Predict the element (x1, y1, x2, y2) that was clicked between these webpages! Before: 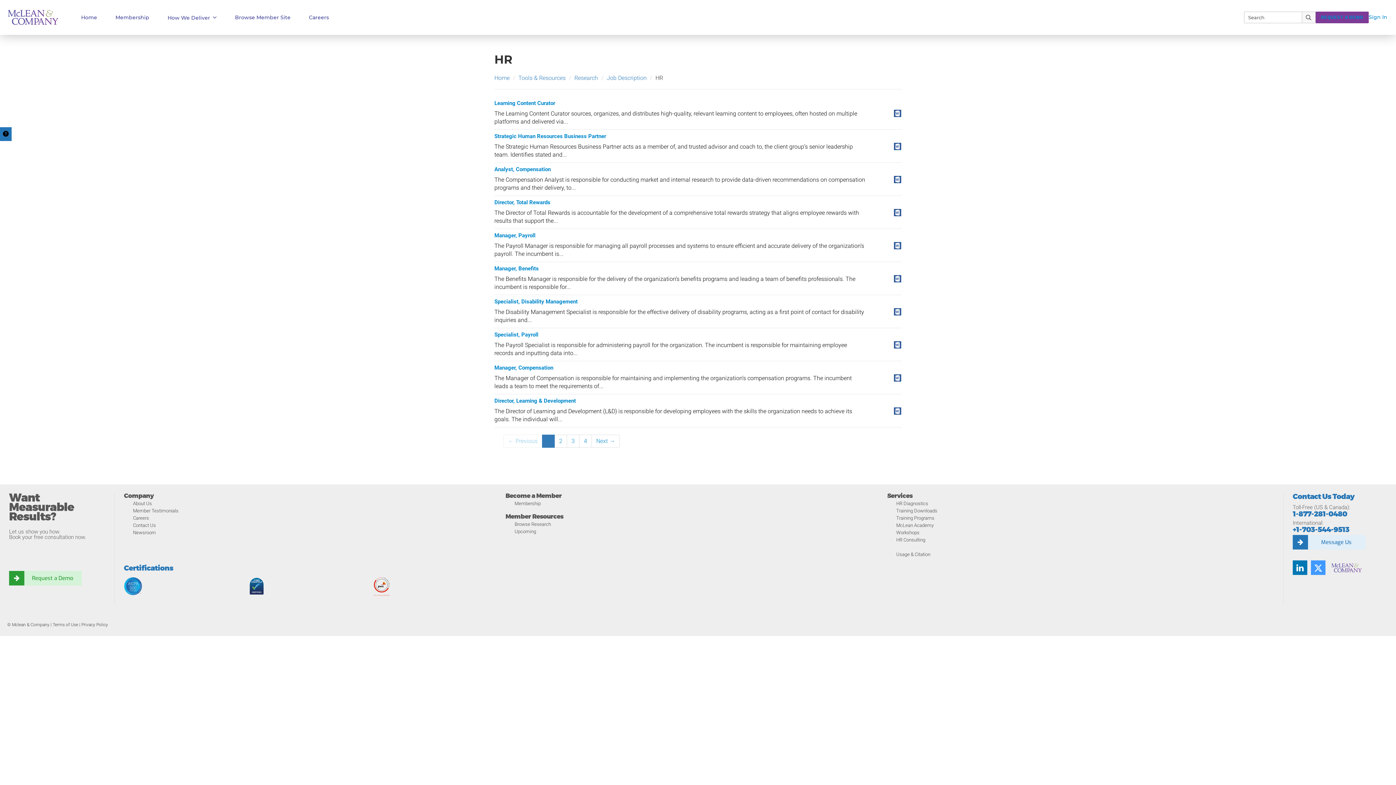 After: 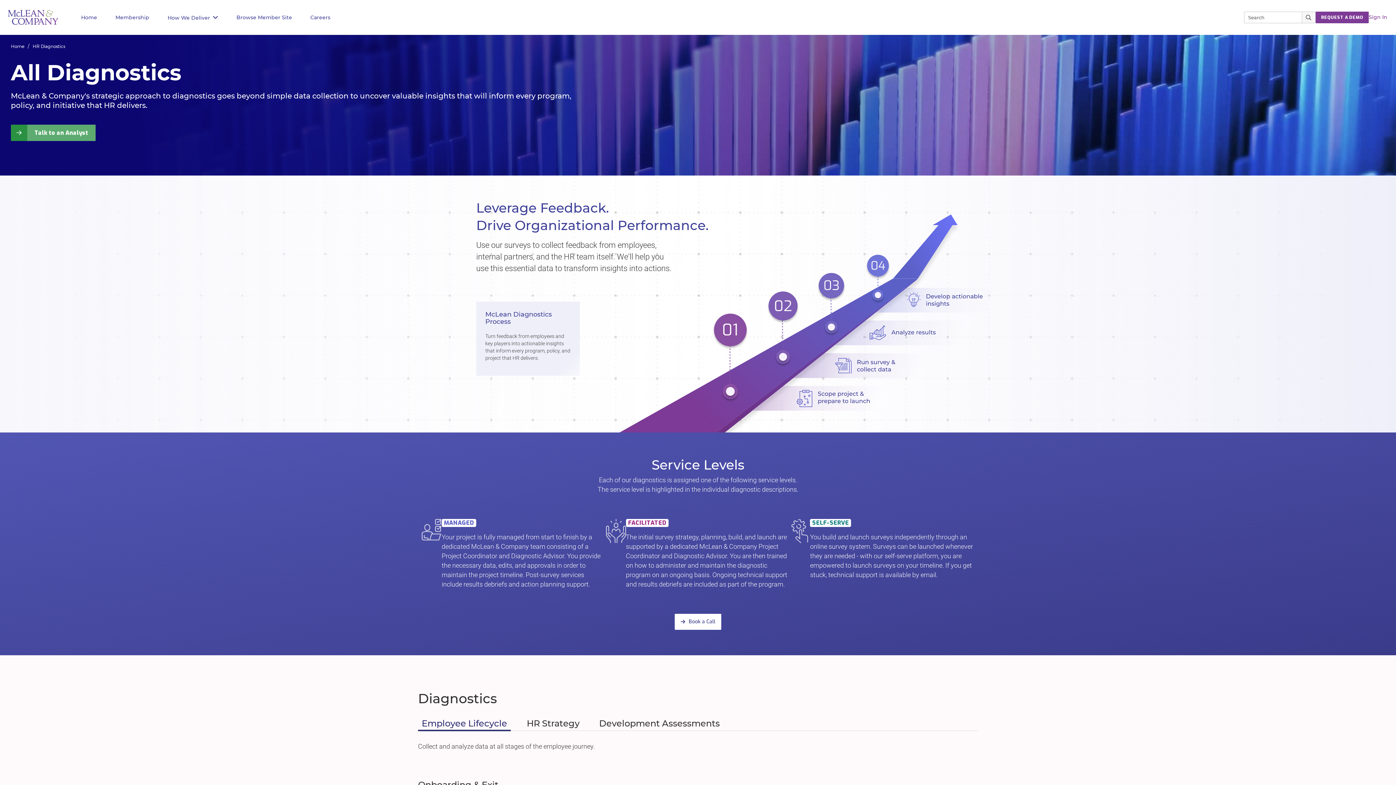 Action: label: HR Diagnostics bbox: (896, 501, 928, 506)